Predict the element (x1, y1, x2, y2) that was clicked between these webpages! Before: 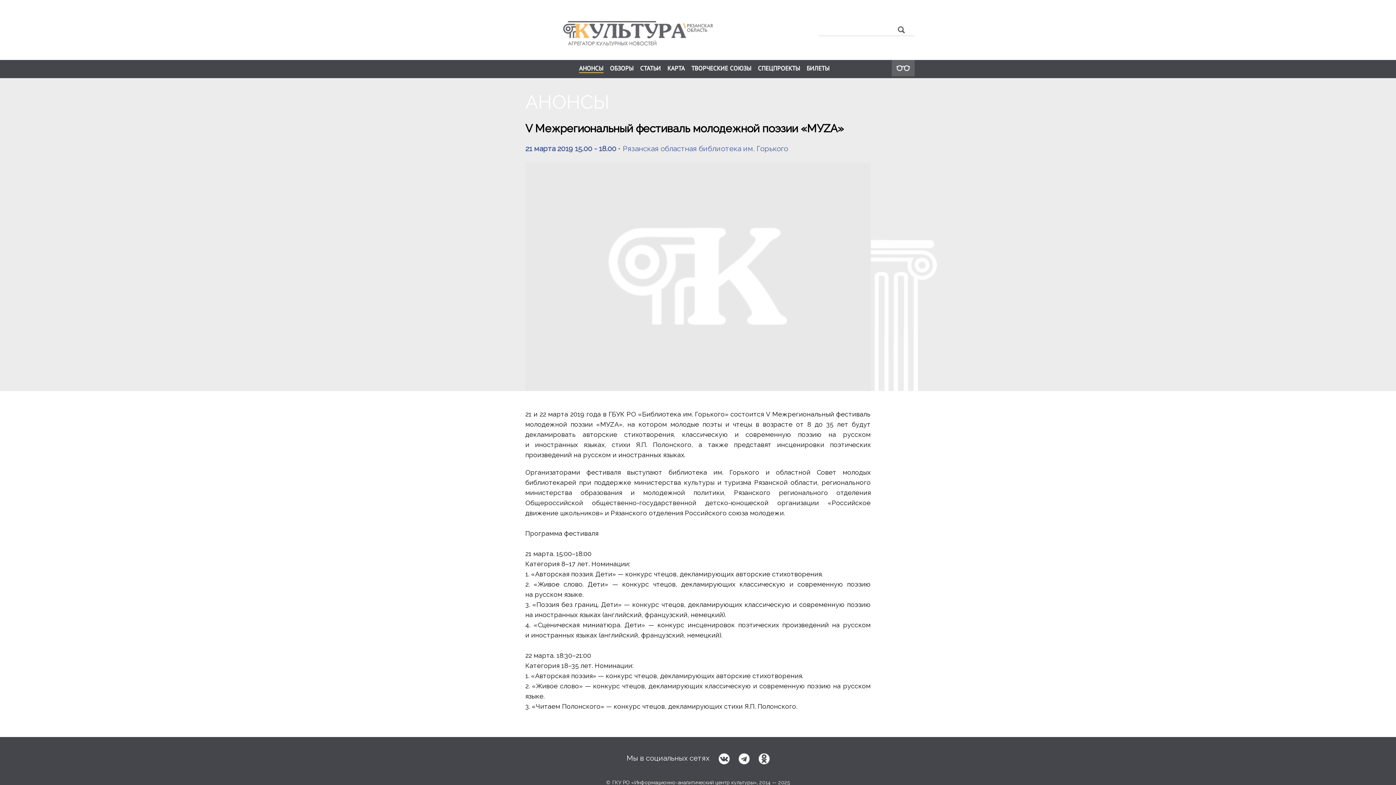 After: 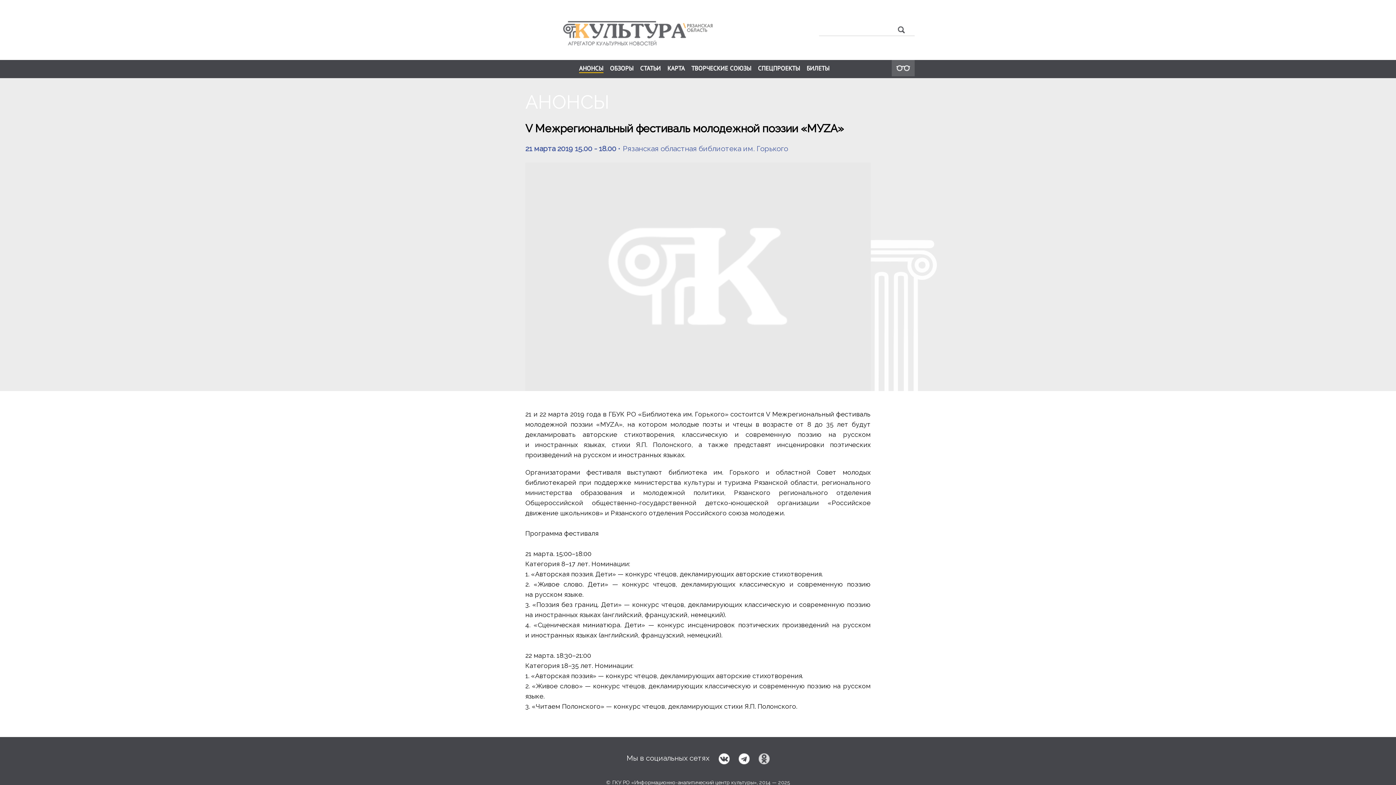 Action: bbox: (758, 753, 769, 764)